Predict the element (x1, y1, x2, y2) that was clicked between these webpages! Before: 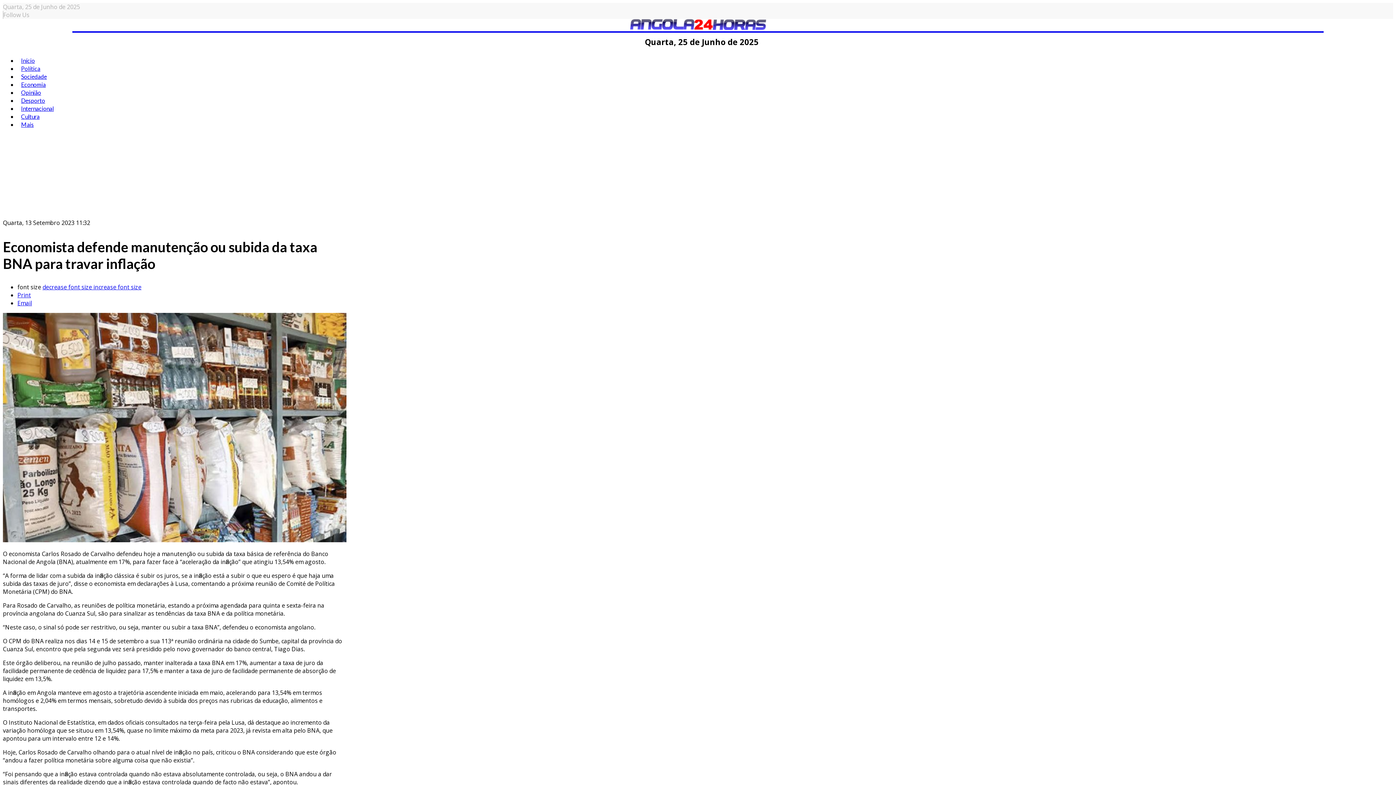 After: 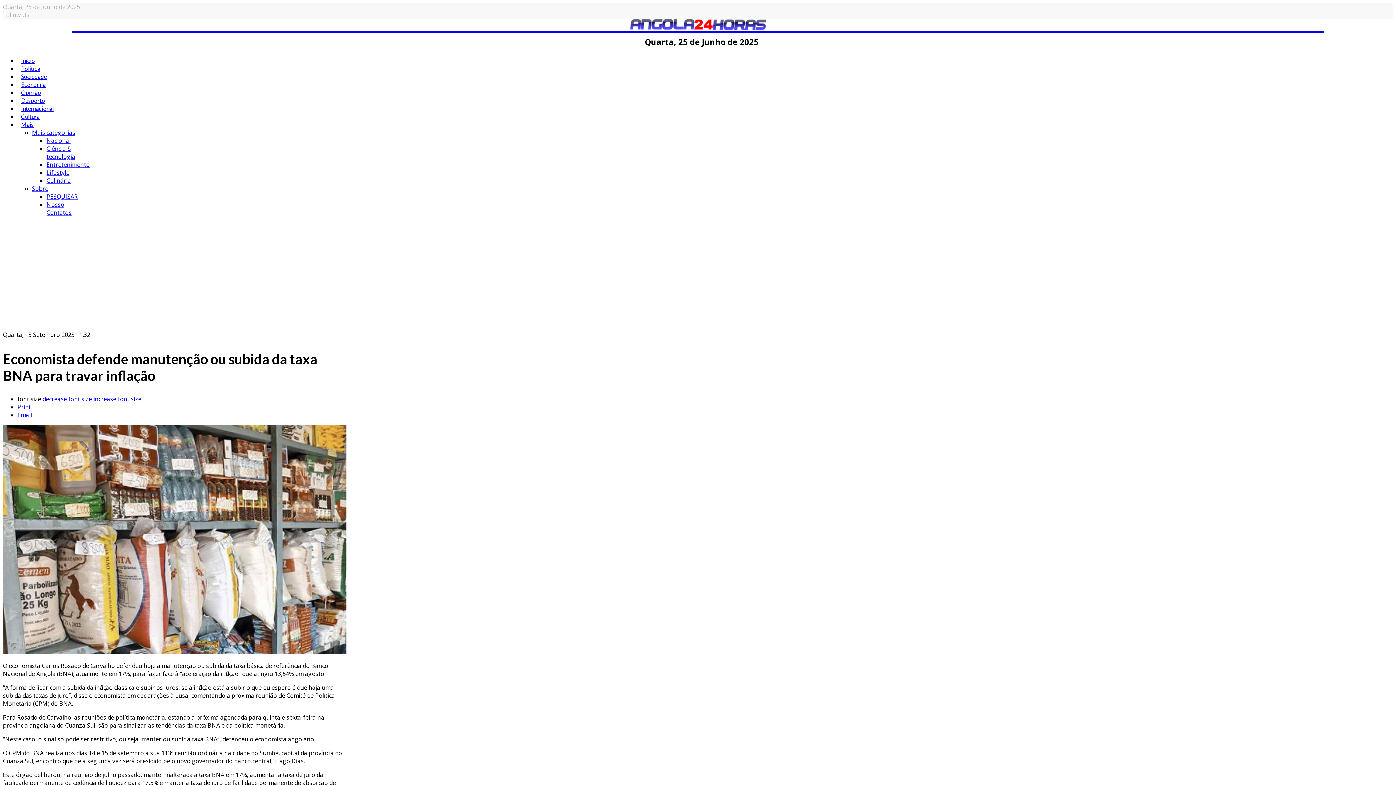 Action: bbox: (17, 121, 37, 128) label: Mais